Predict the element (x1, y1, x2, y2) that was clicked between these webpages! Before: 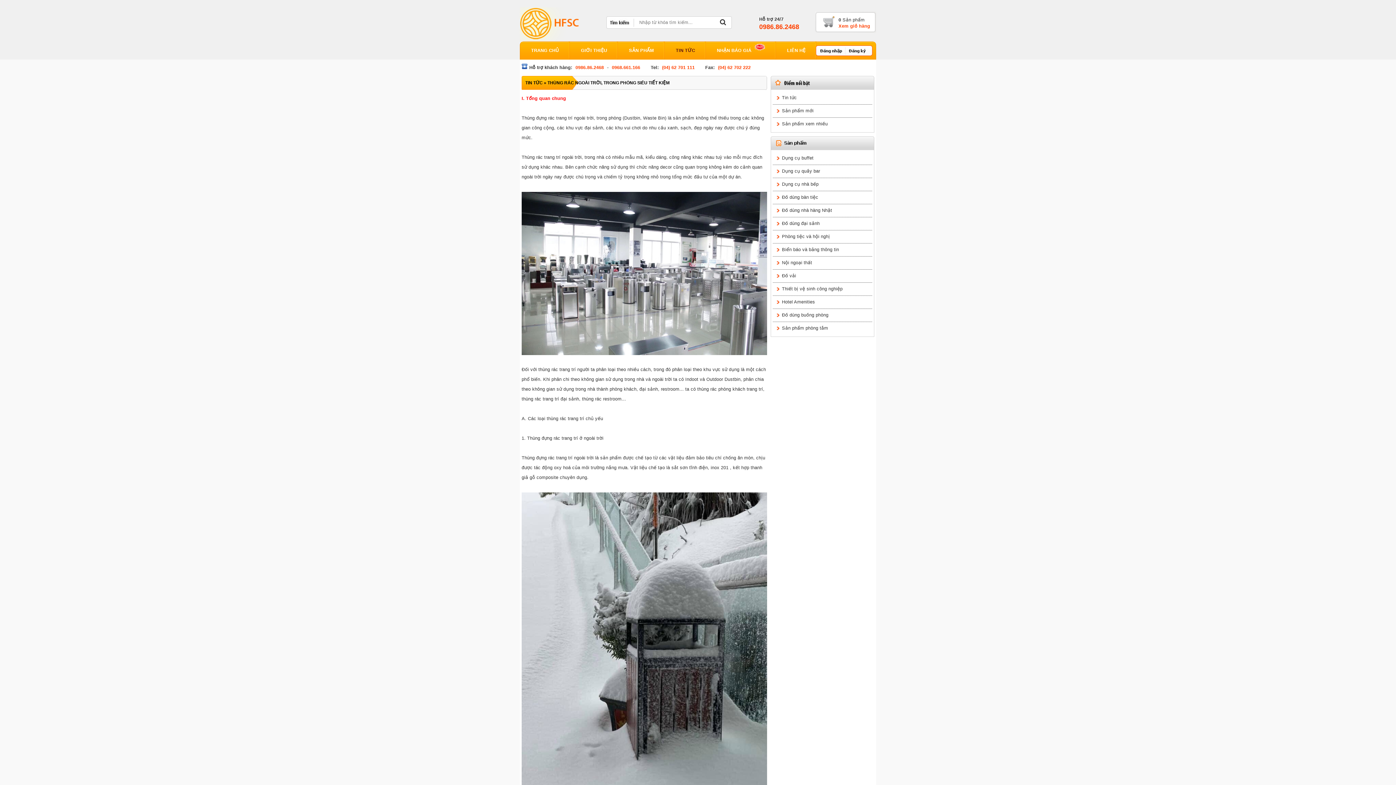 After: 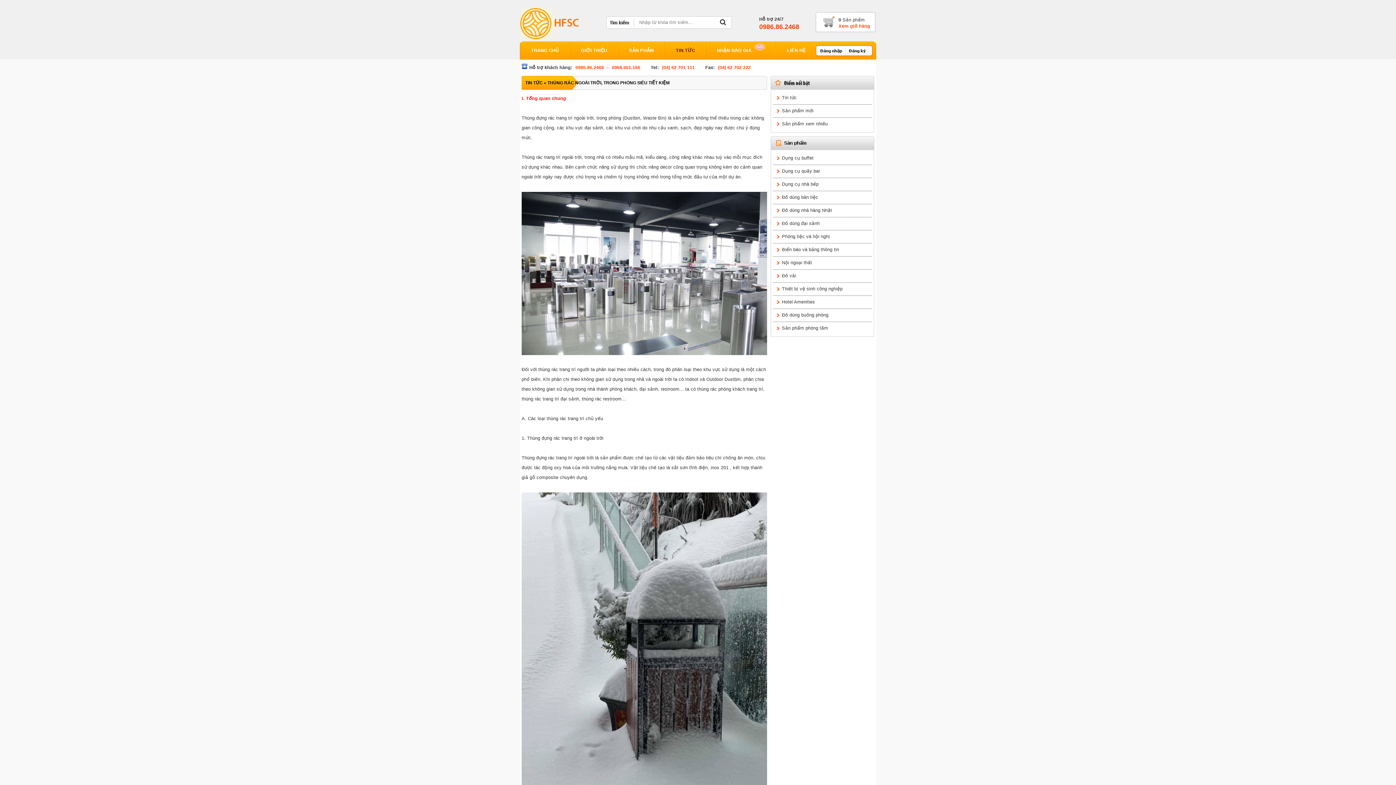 Action: bbox: (759, 22, 809, 31) label: 0986.86.2468